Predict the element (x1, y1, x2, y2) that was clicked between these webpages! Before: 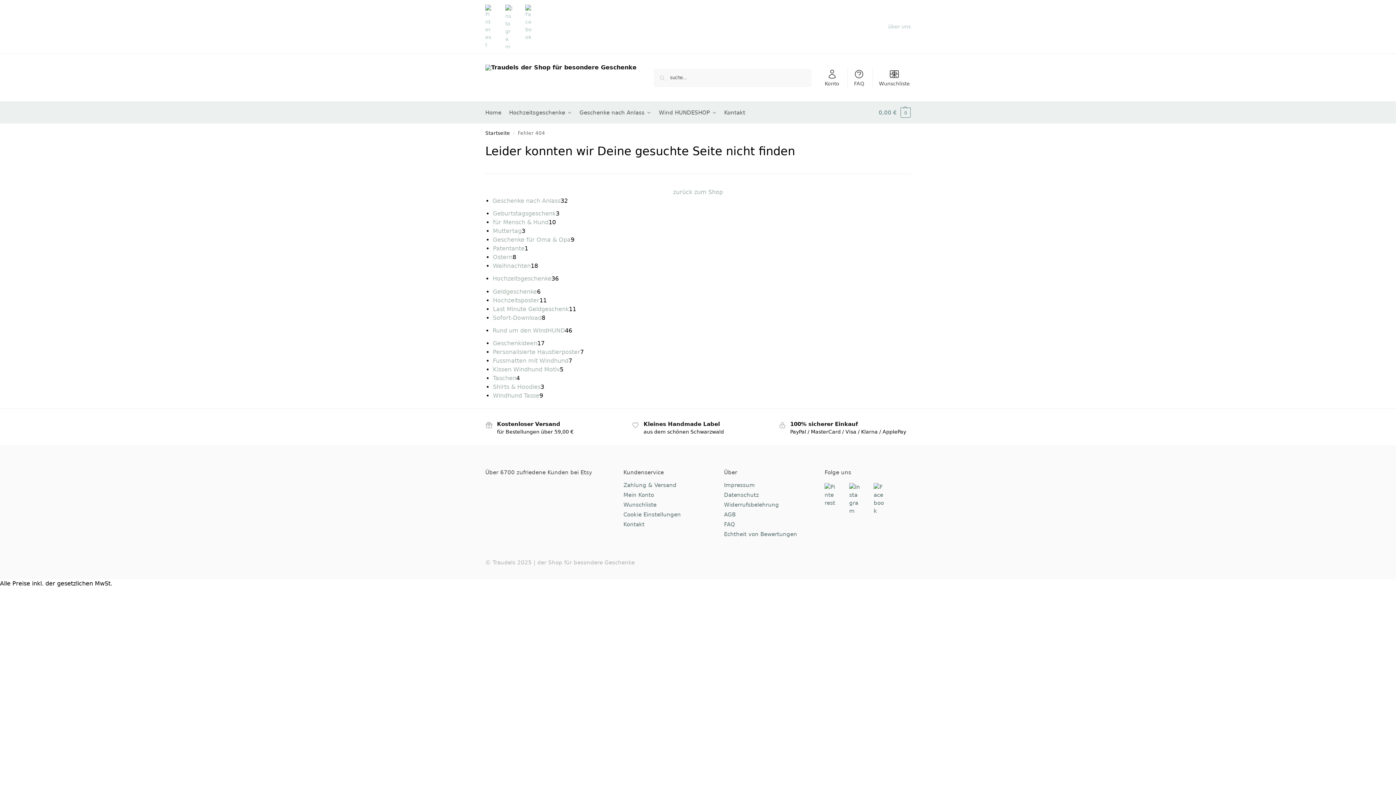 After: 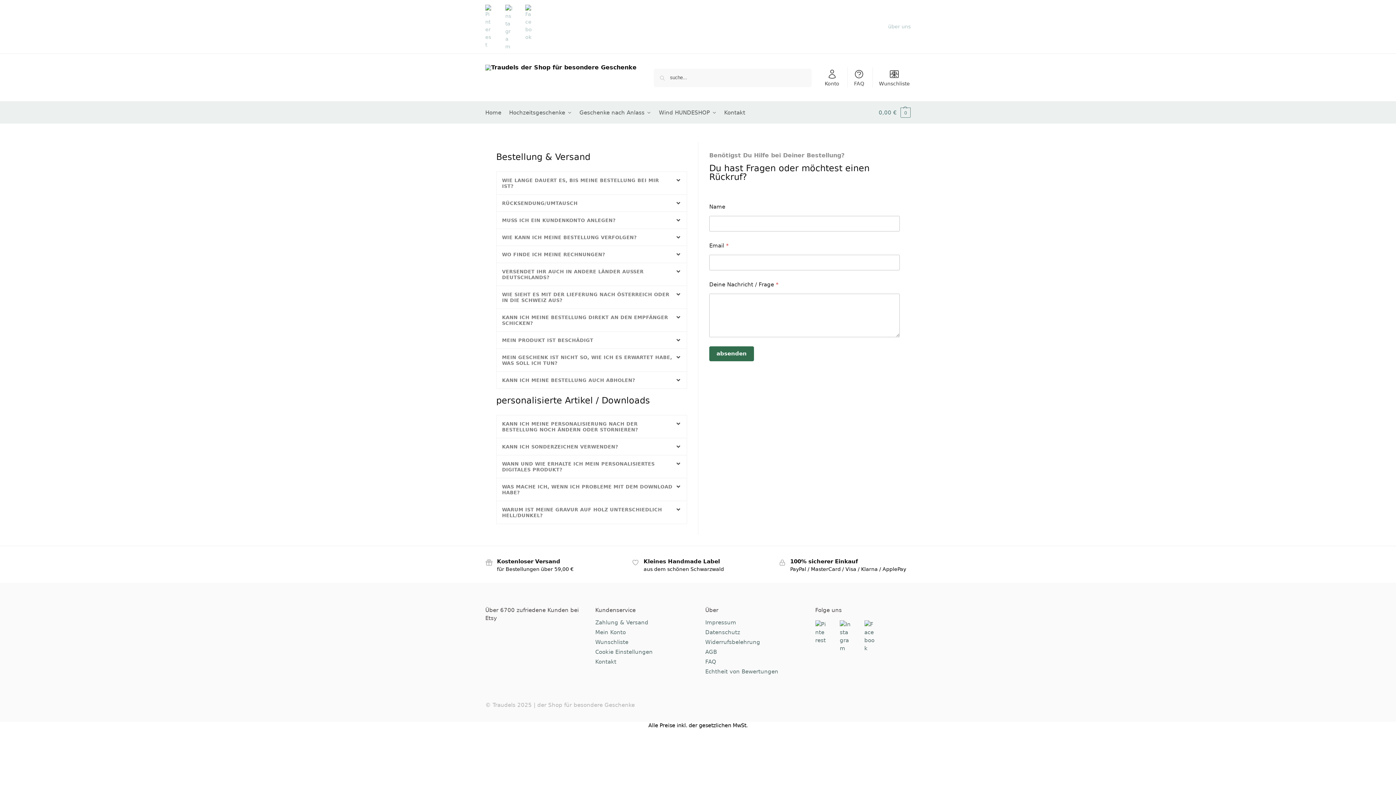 Action: bbox: (721, 101, 748, 123) label: Kontakt